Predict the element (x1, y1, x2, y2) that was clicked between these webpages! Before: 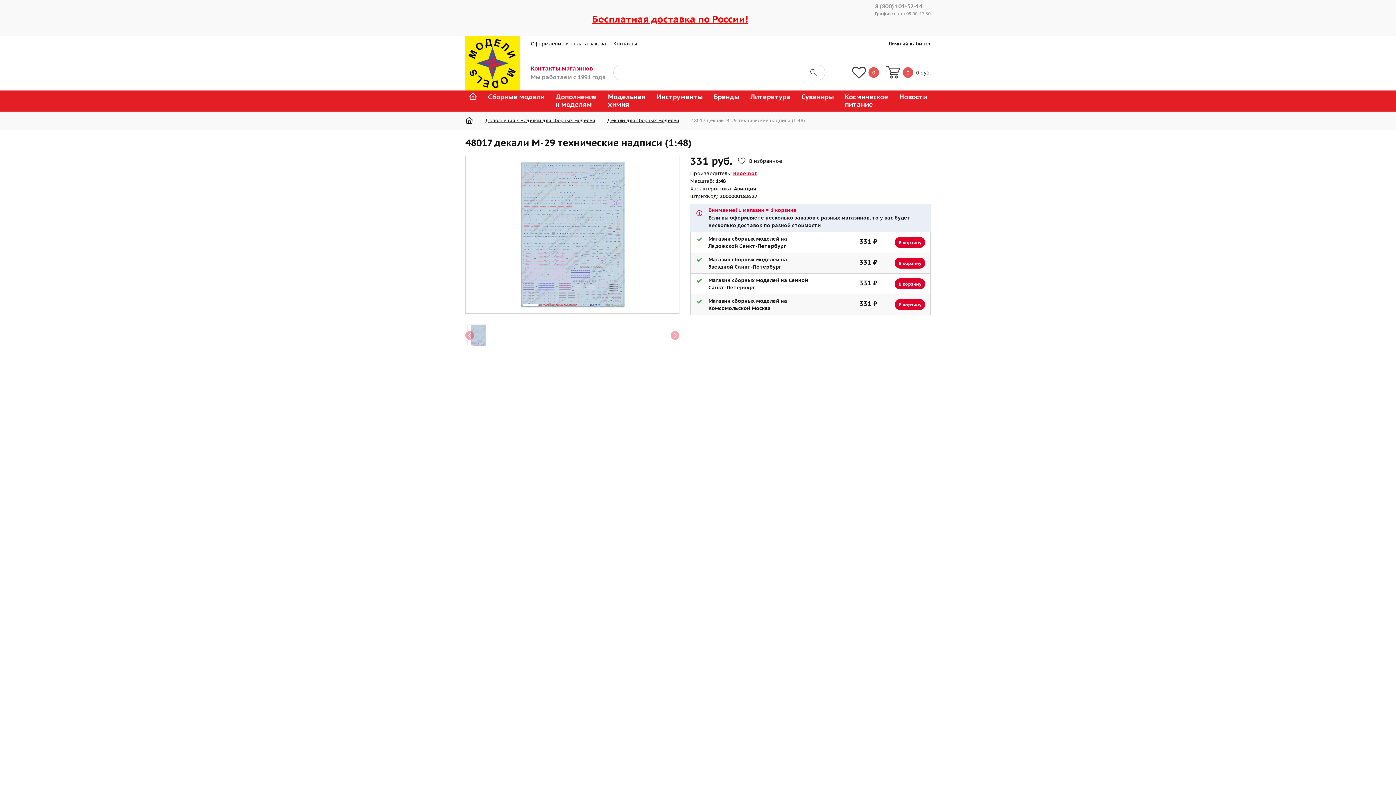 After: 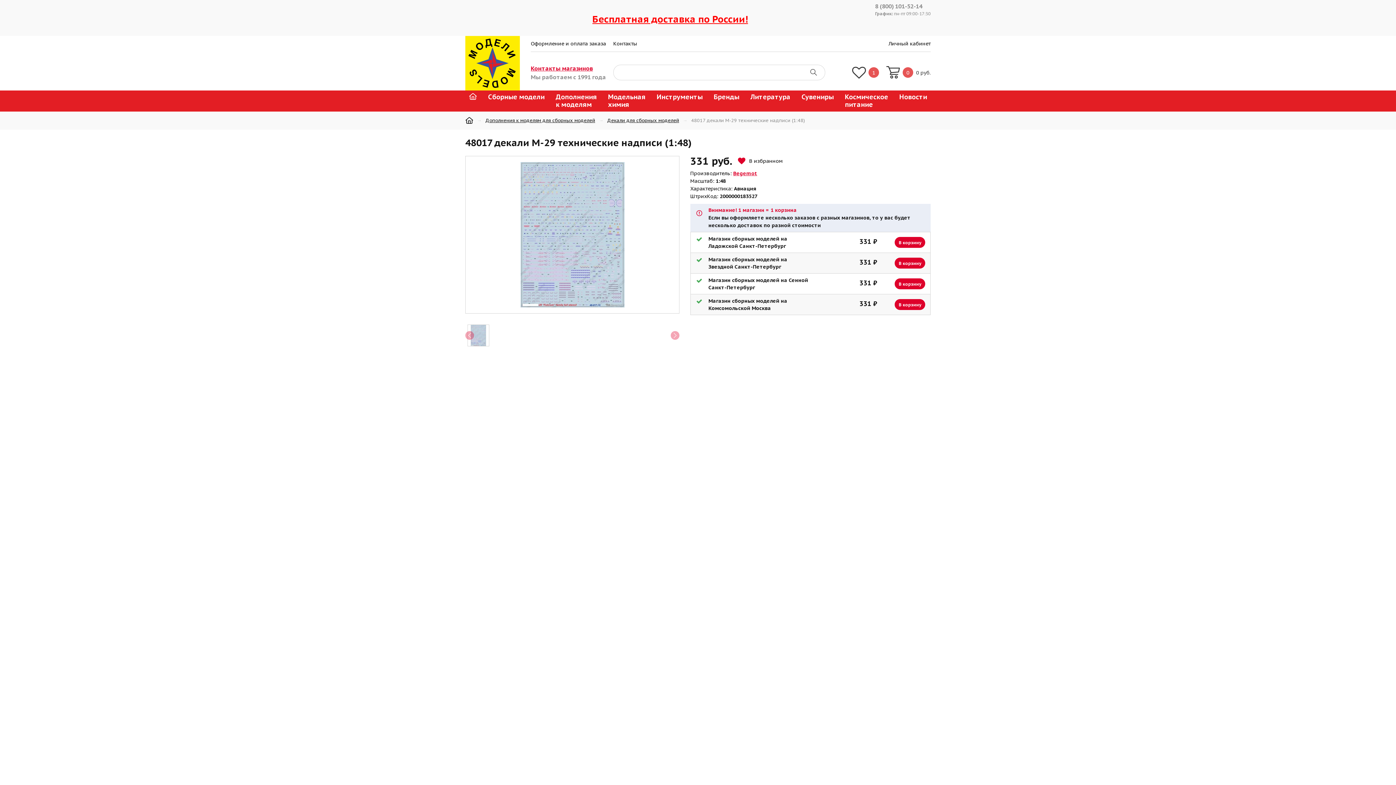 Action: bbox: (737, 155, 782, 165) label:  В избранное